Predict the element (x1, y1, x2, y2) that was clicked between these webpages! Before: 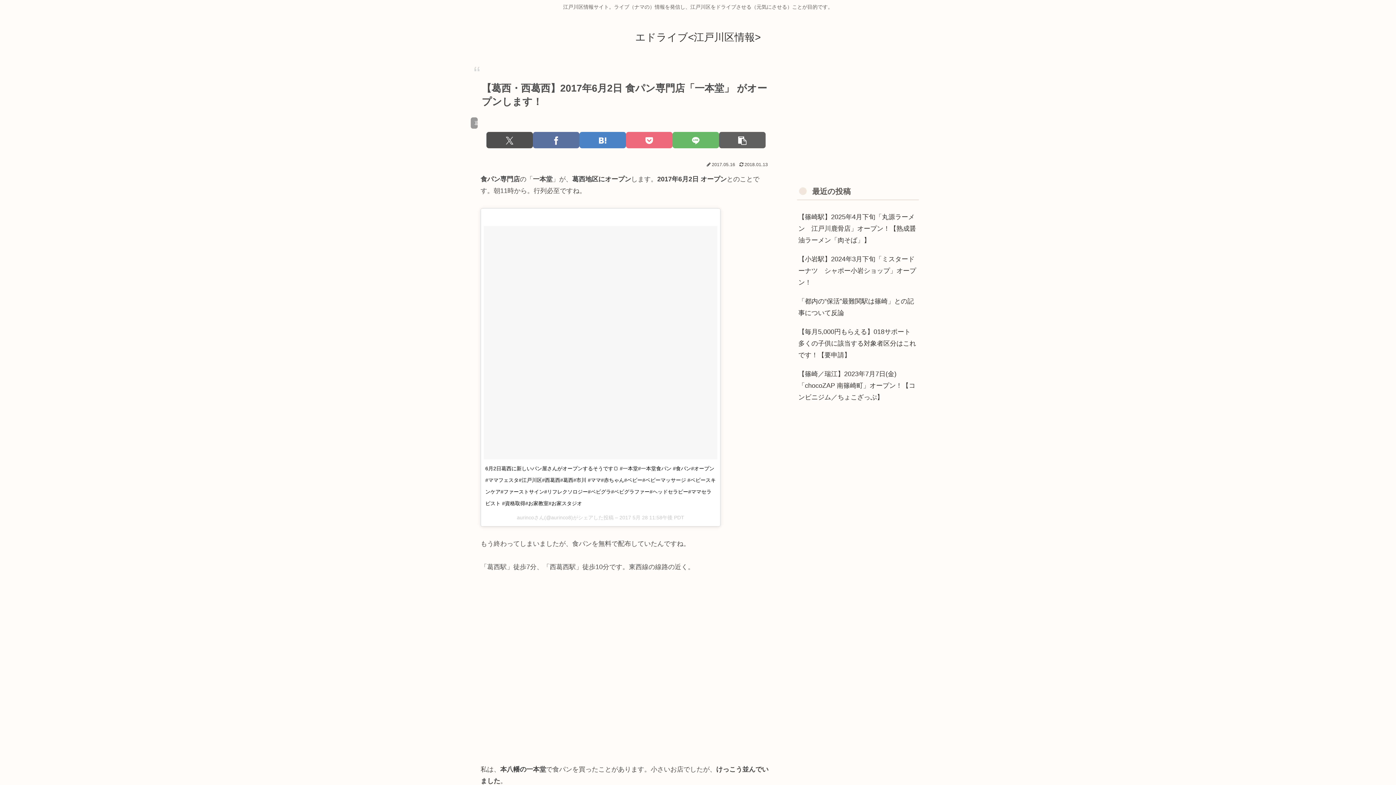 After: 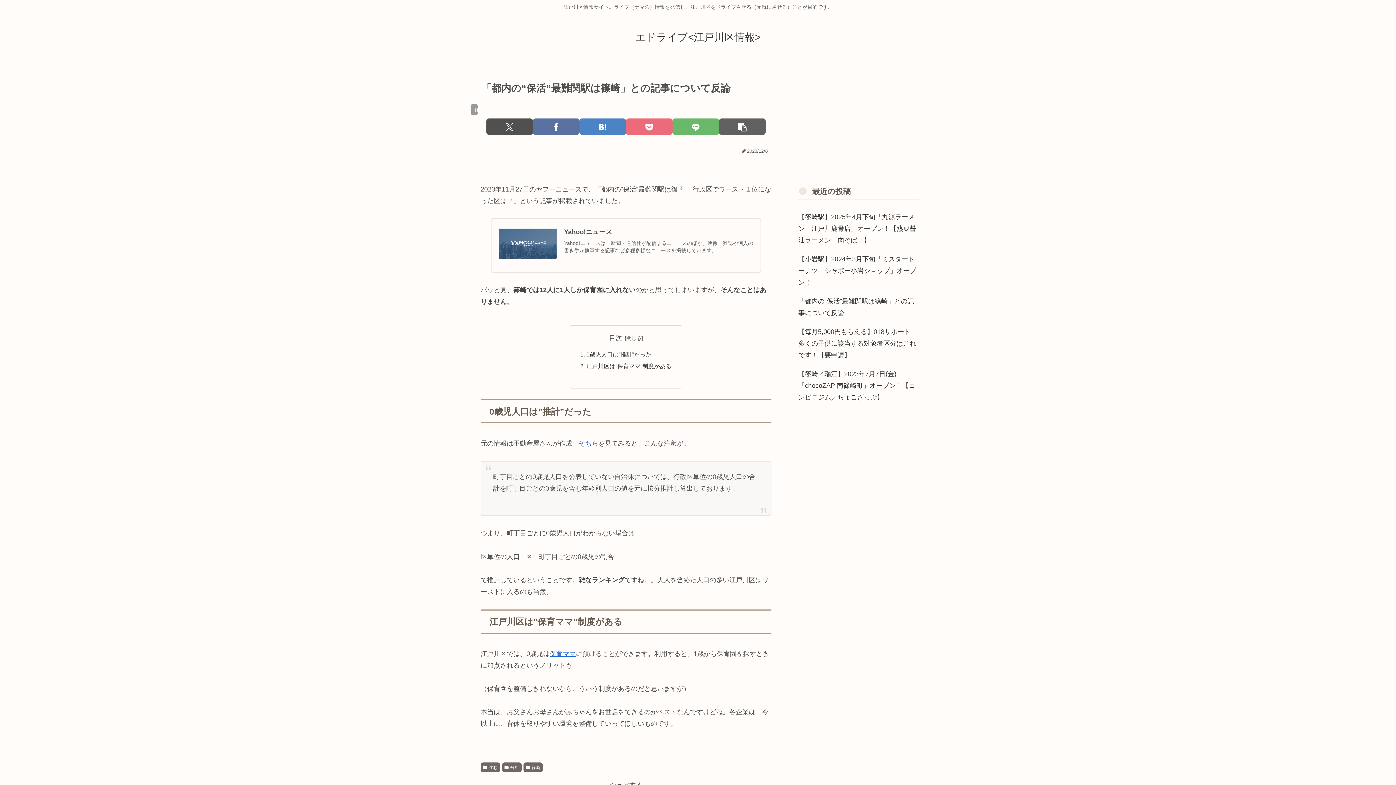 Action: bbox: (797, 292, 919, 322) label: 「都内の“保活”最難関駅は篠崎」との記事について反論